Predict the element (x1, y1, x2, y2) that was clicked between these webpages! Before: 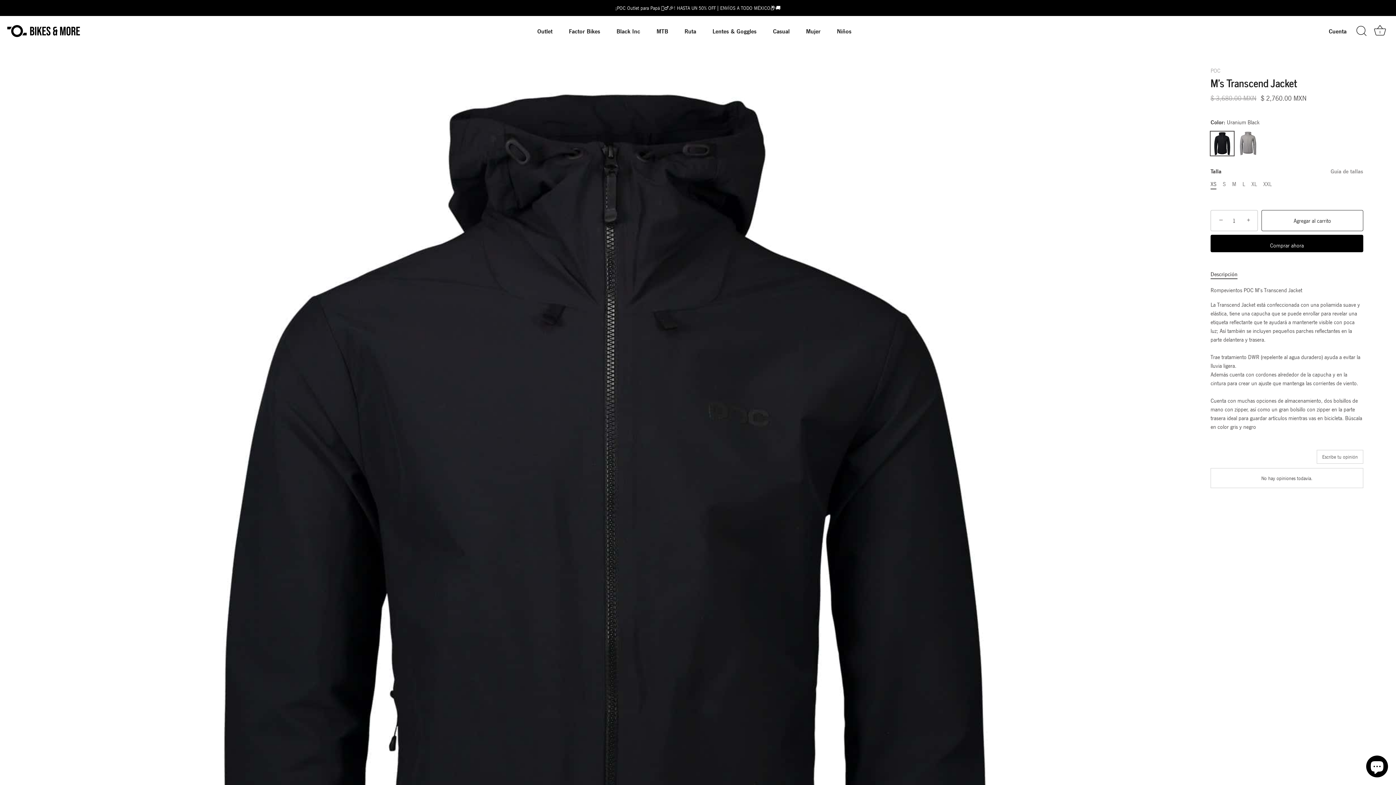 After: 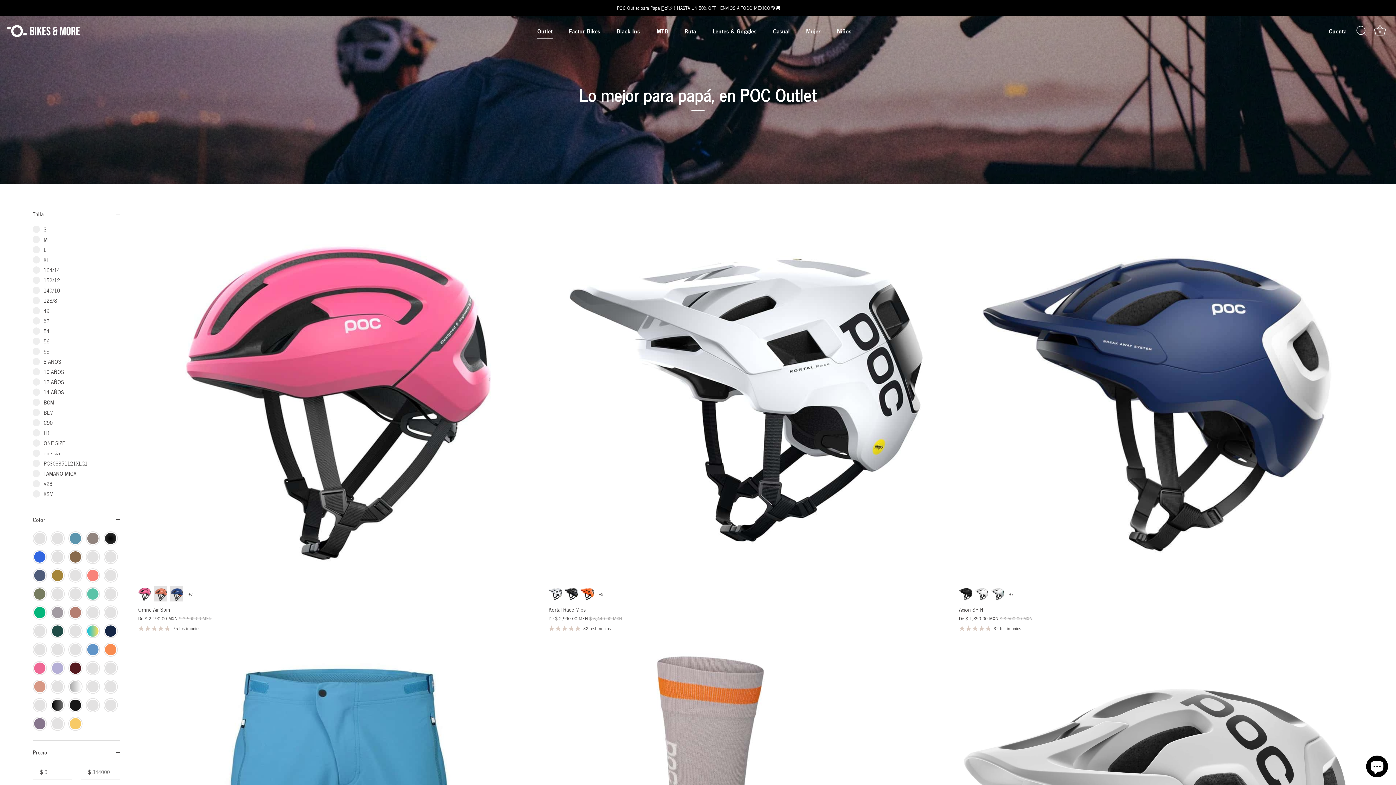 Action: bbox: (0, 0, 1396, 15) label: ¡POC Outlet para Papá 🚴‍♂️🎉! HASTA UN 50% OFF | ENVÍOS A TODO MÉXICO📦🚚